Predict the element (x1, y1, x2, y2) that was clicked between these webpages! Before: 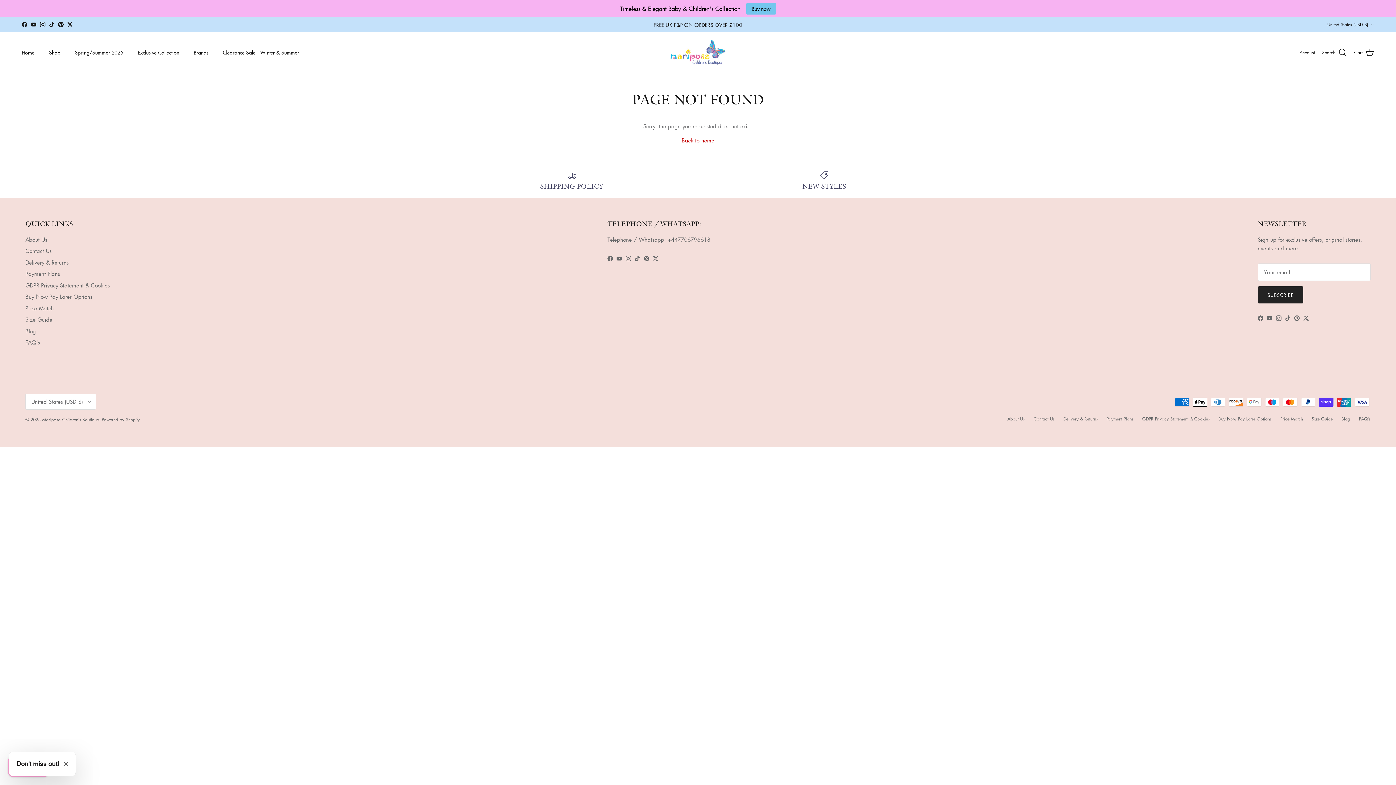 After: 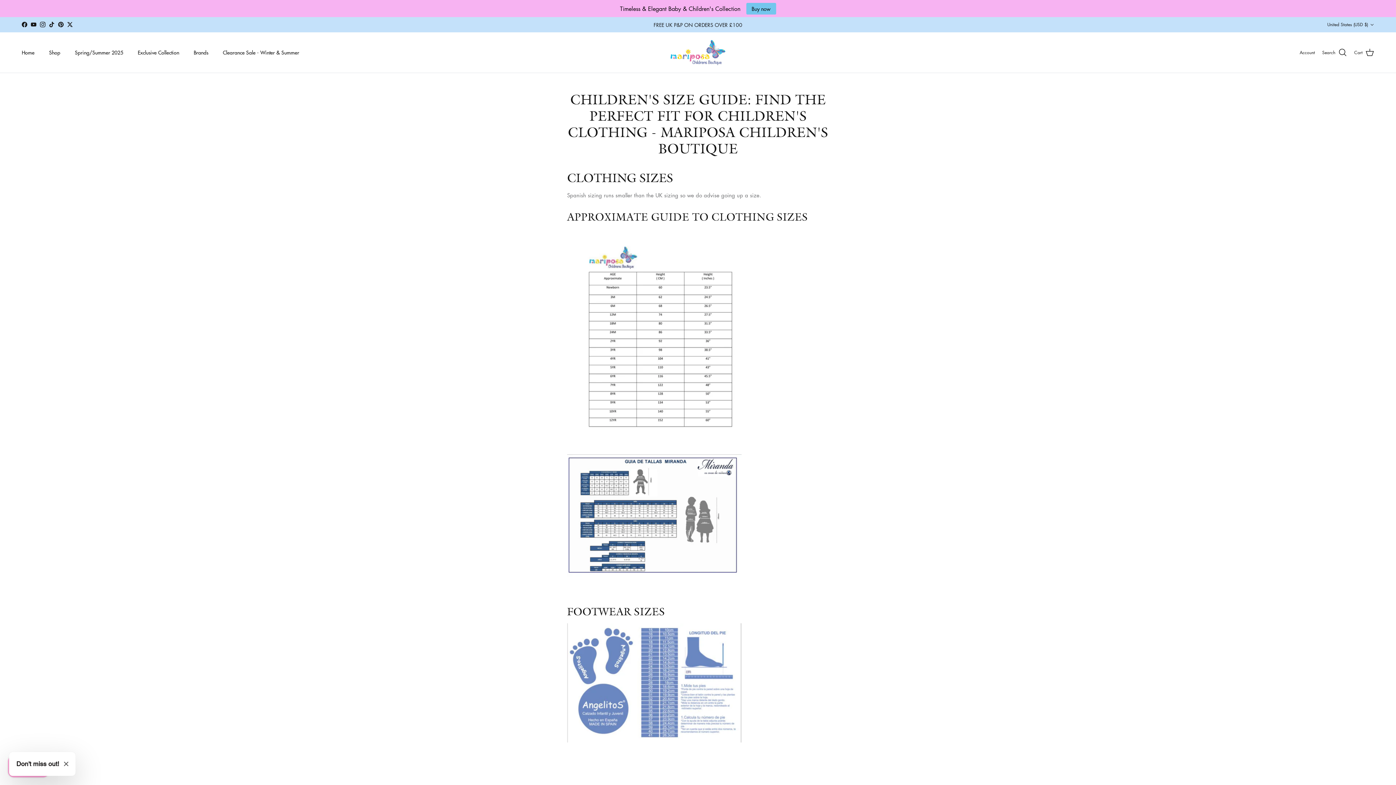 Action: bbox: (1312, 416, 1333, 422) label: Size Guide